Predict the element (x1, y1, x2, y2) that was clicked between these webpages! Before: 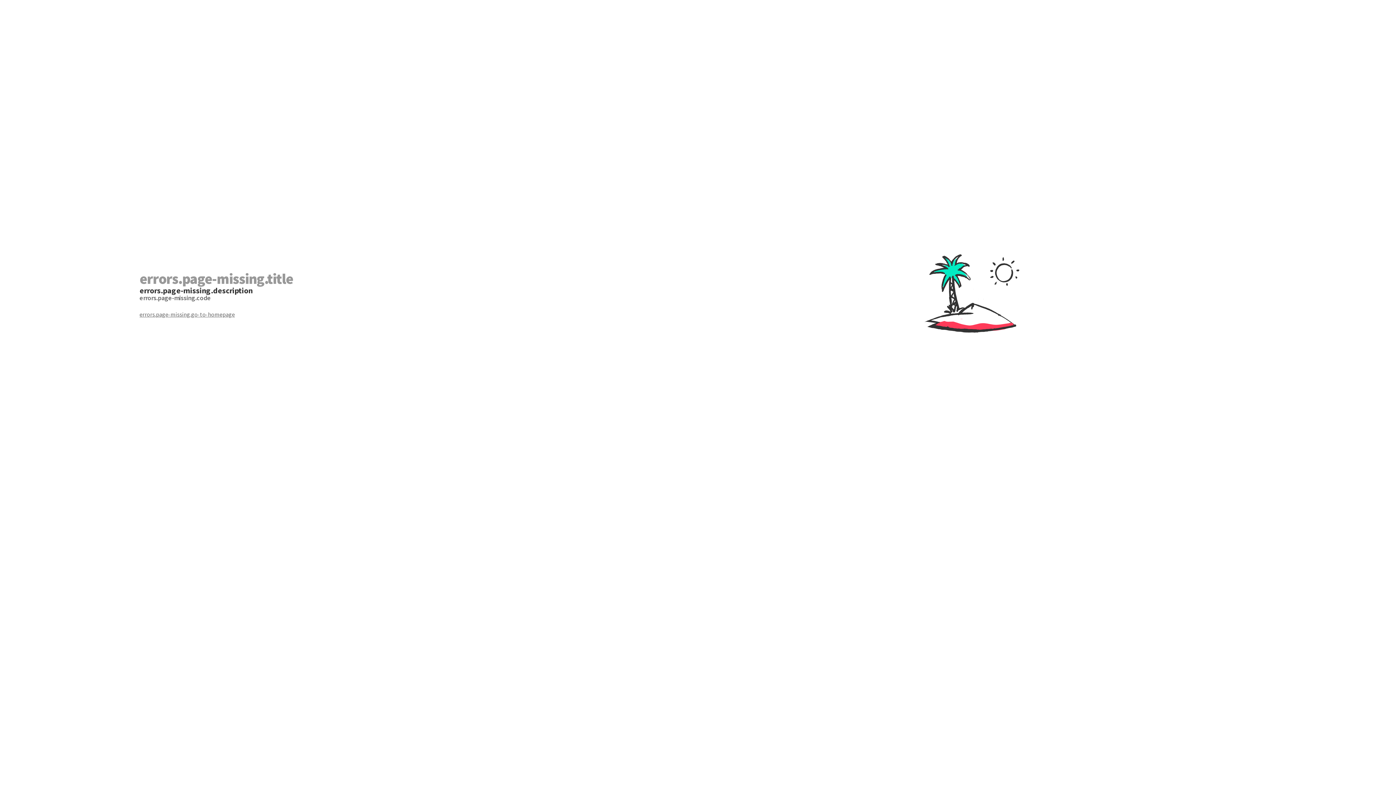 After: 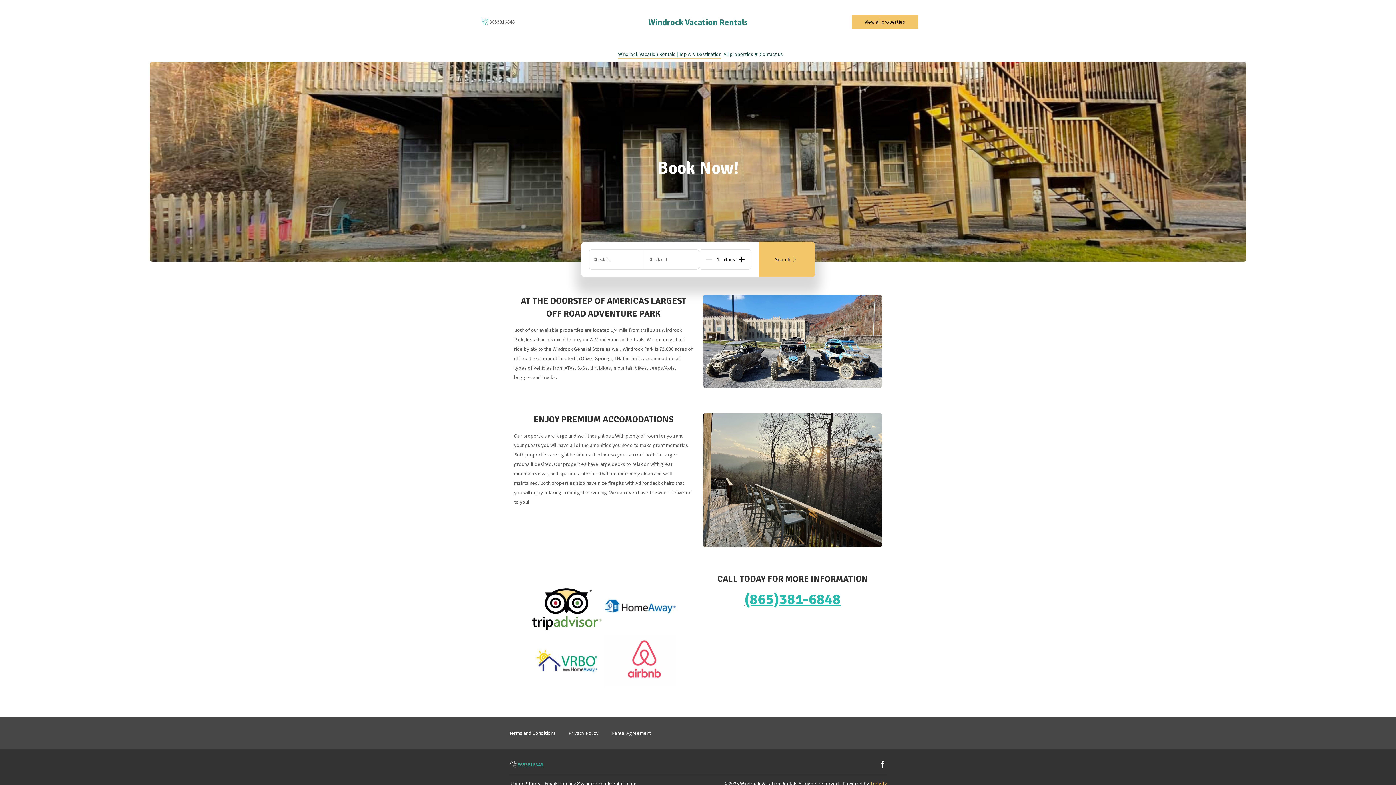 Action: label: errors.page-missing.go-to-homepage bbox: (139, 310, 698, 318)